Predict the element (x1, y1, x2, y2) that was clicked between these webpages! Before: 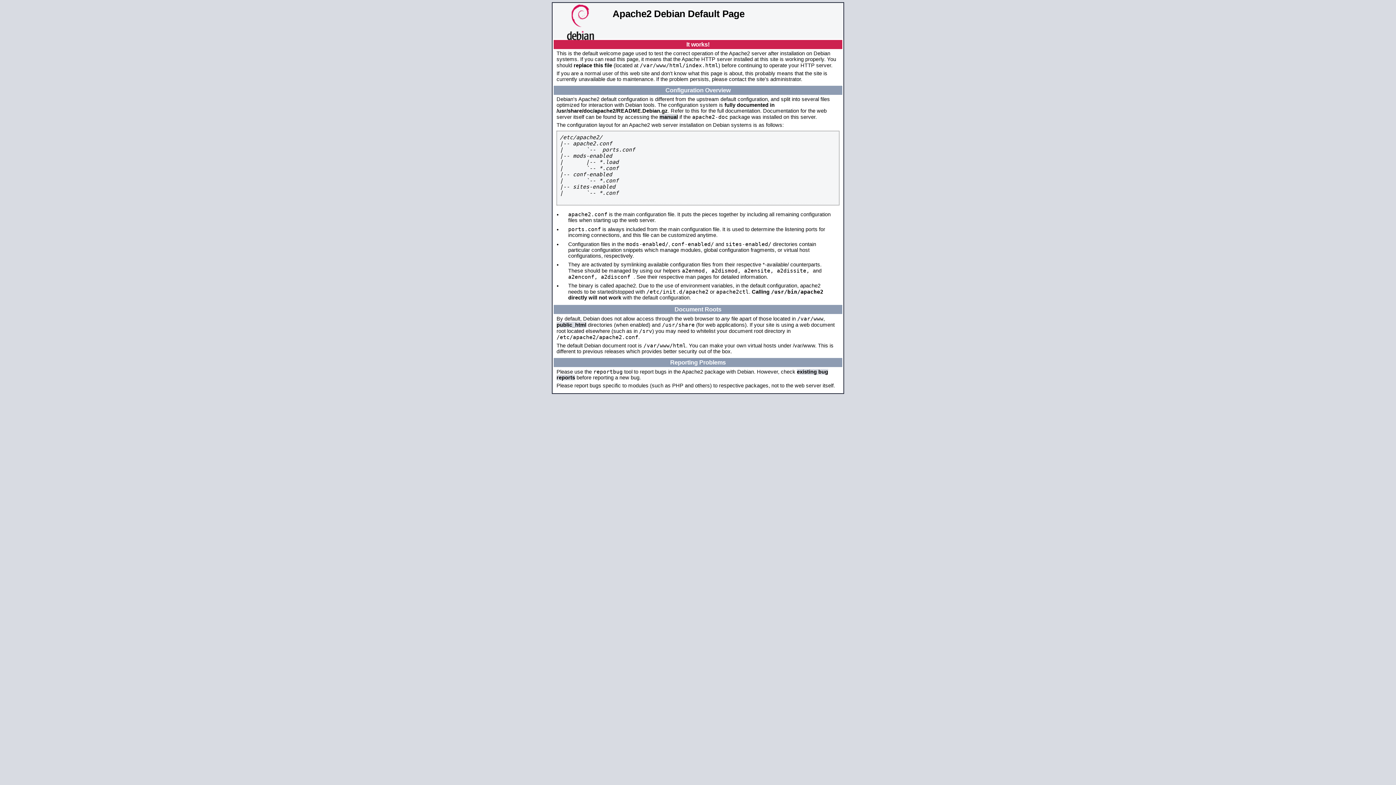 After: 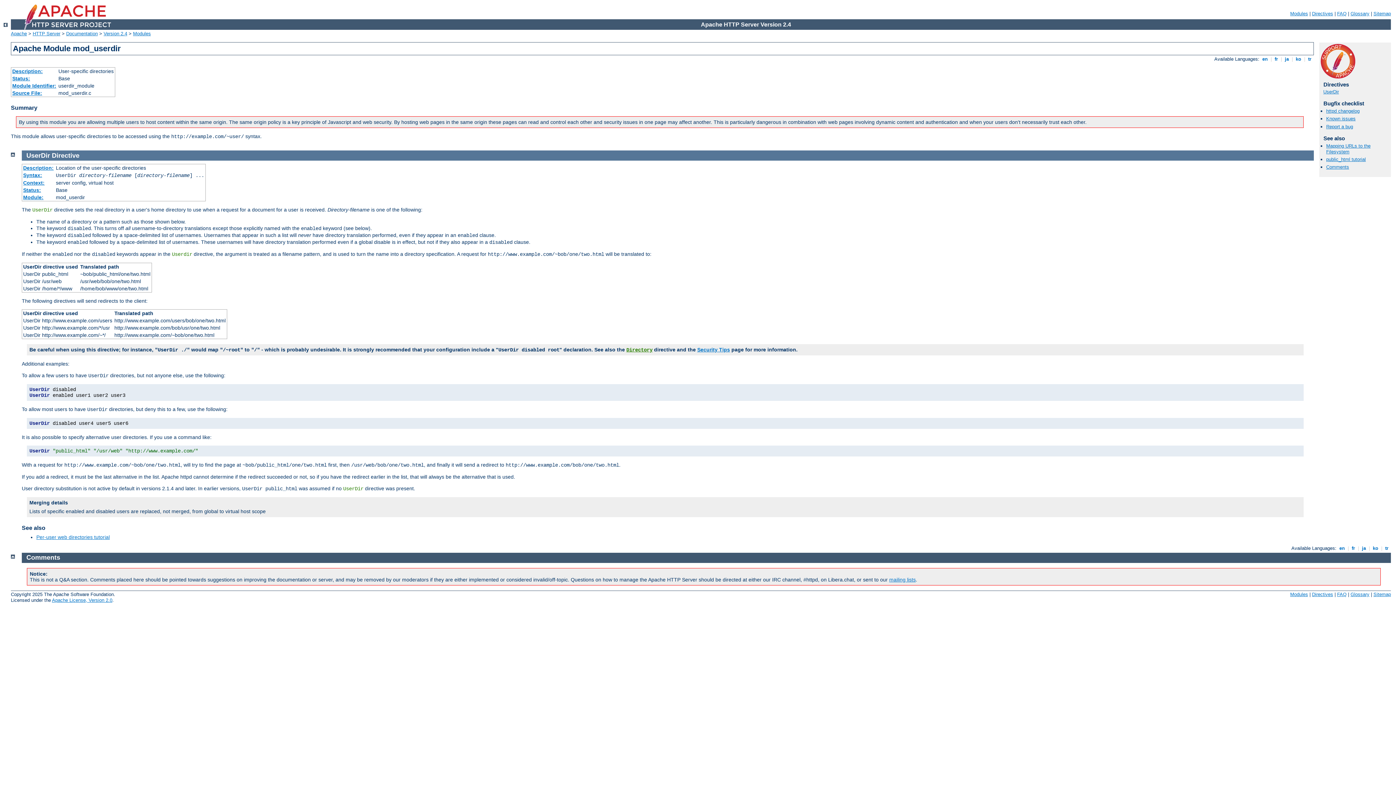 Action: bbox: (556, 322, 586, 328) label: public_html